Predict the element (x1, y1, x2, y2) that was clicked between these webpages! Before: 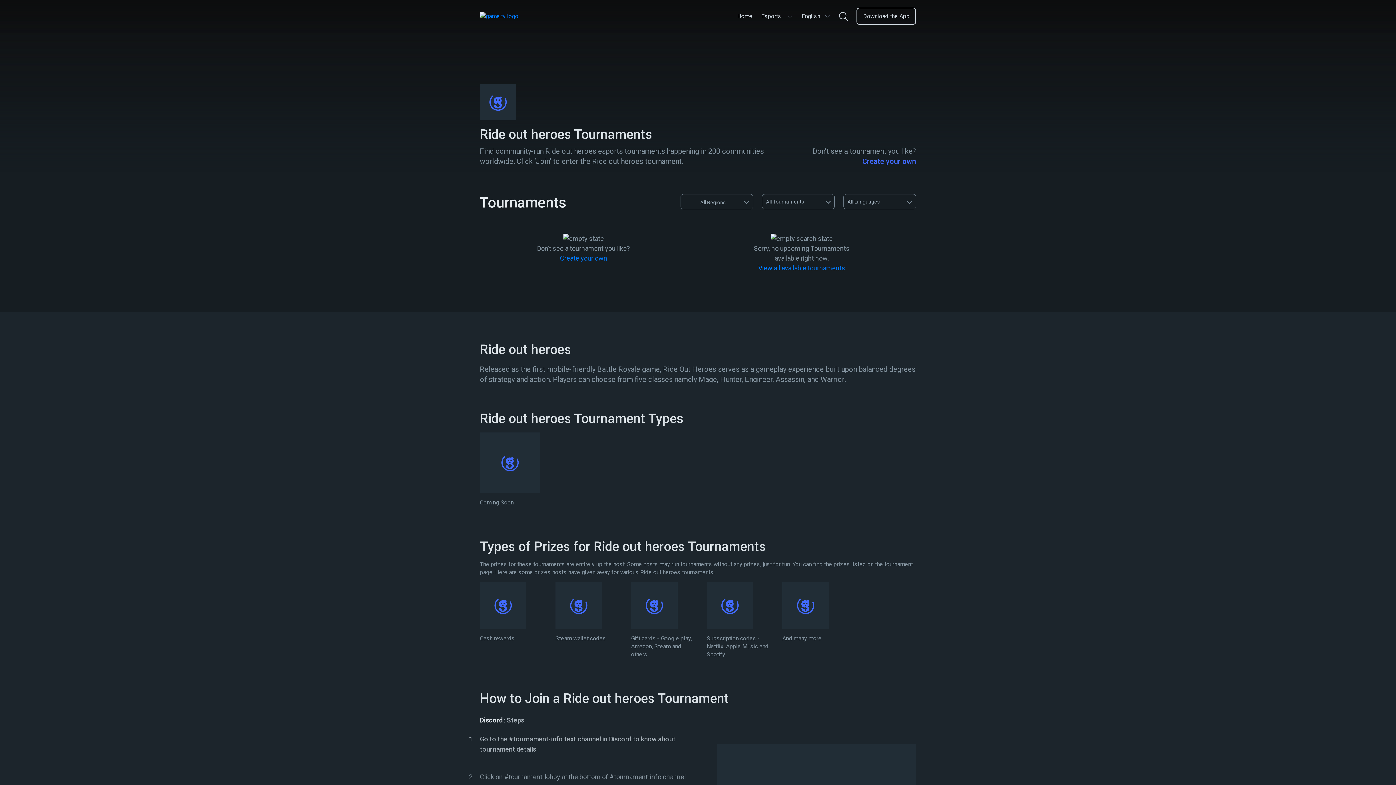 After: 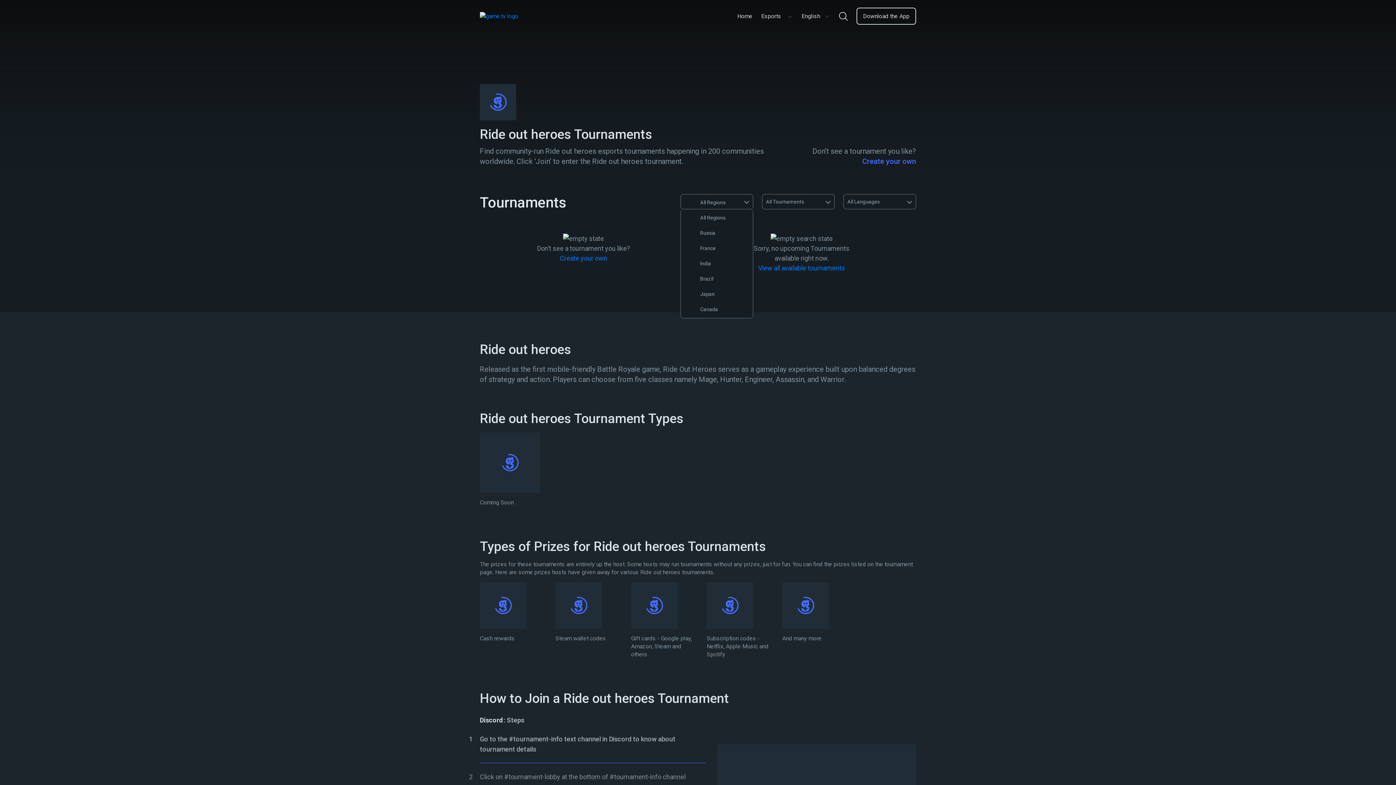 Action: bbox: (680, 194, 753, 209) label: All Regions